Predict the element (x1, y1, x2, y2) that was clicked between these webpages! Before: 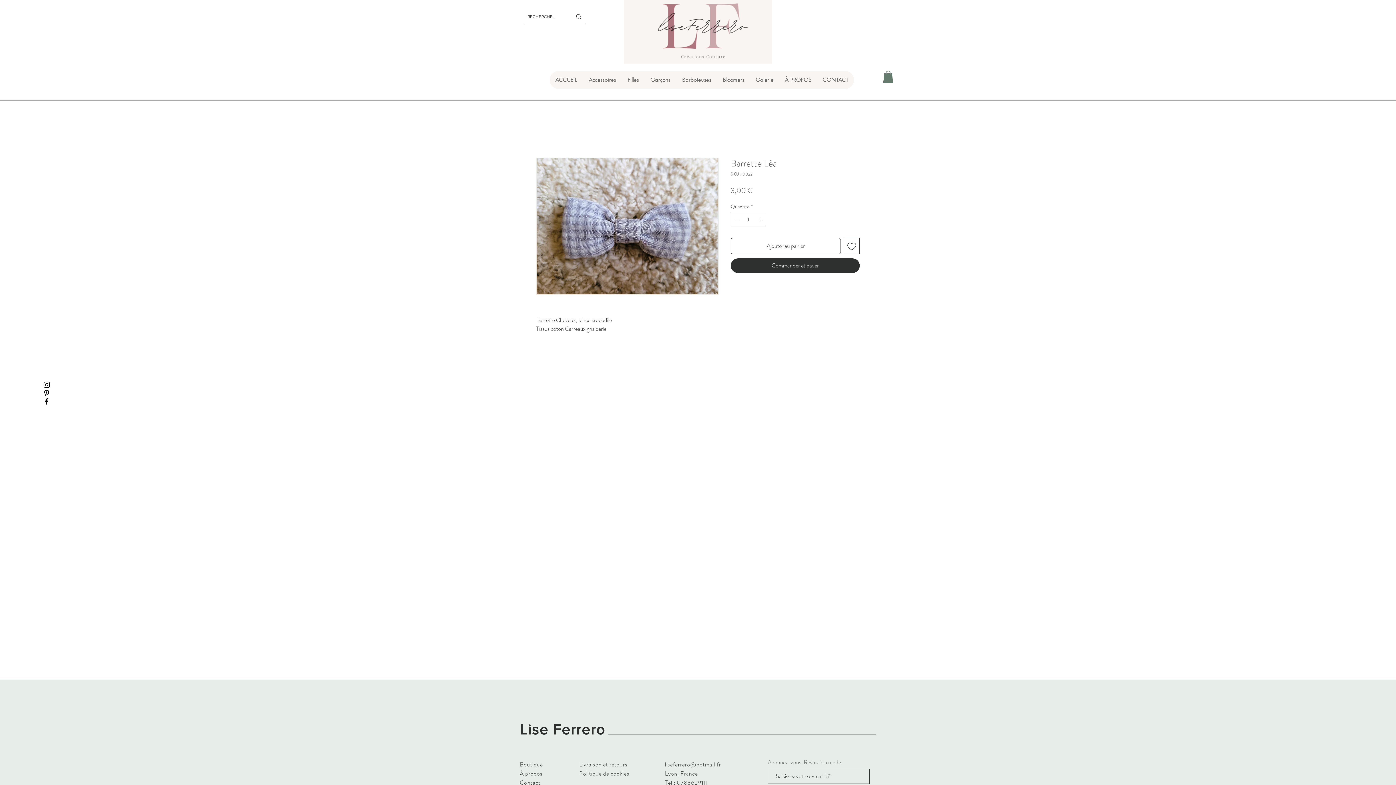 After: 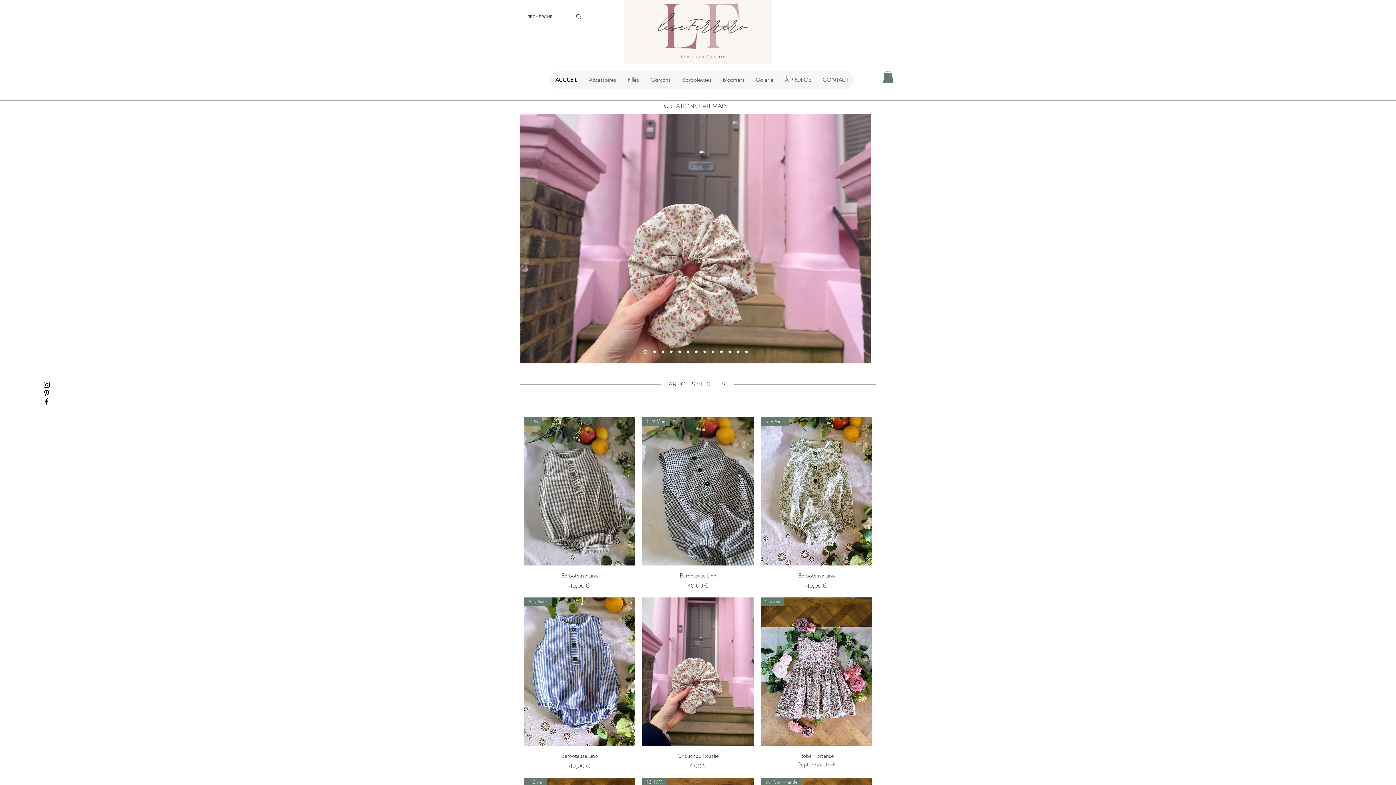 Action: label: Lise Ferrero bbox: (520, 721, 605, 737)